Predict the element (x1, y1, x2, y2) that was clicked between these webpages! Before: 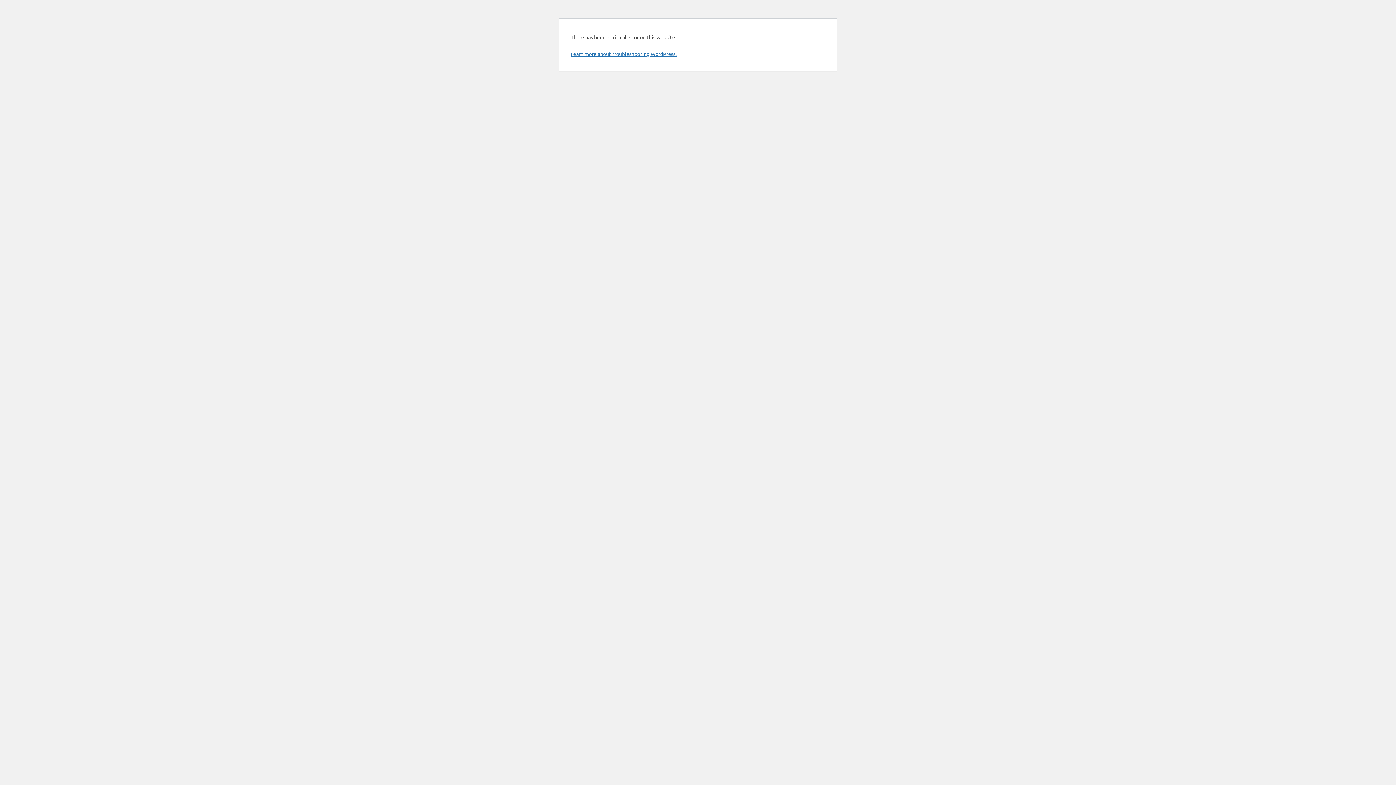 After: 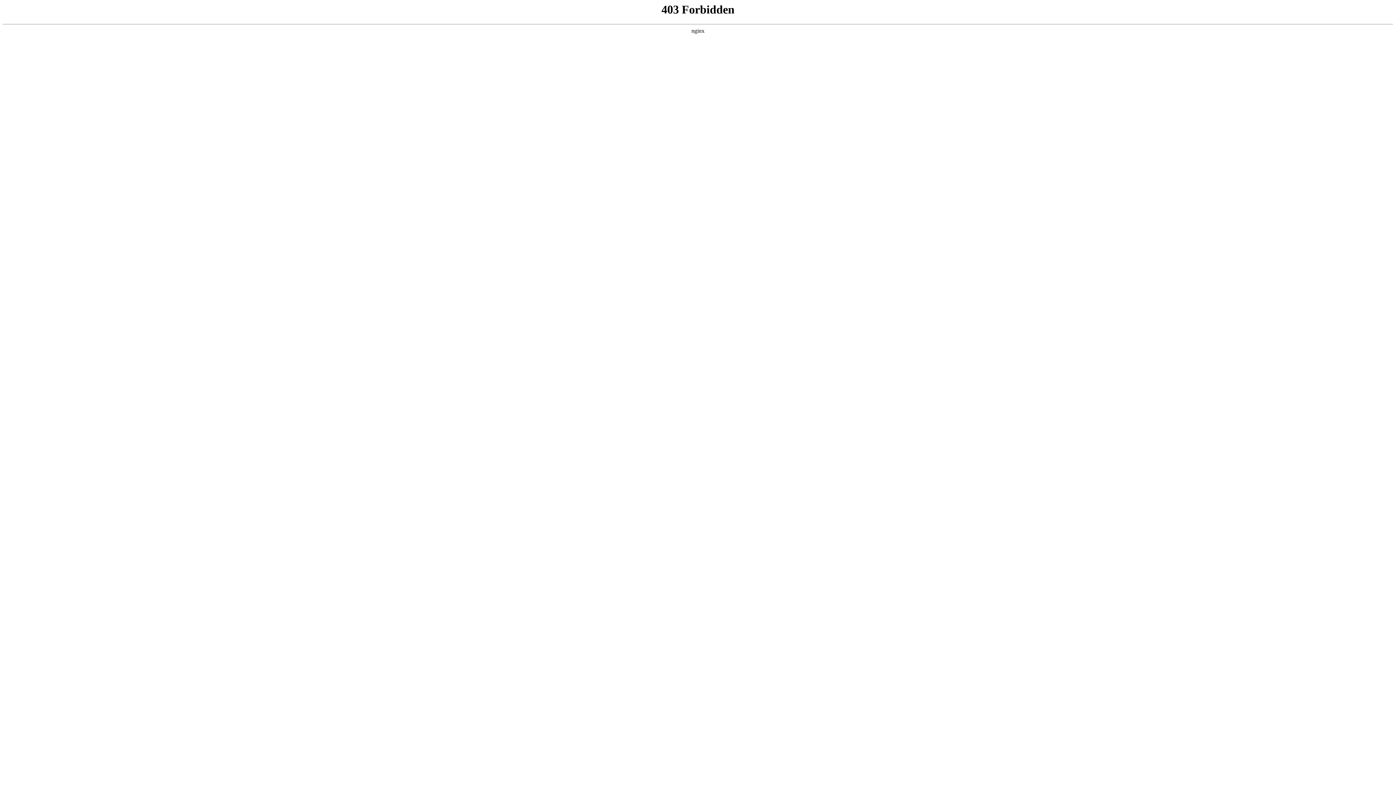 Action: bbox: (570, 50, 676, 57) label: Learn more about troubleshooting WordPress.